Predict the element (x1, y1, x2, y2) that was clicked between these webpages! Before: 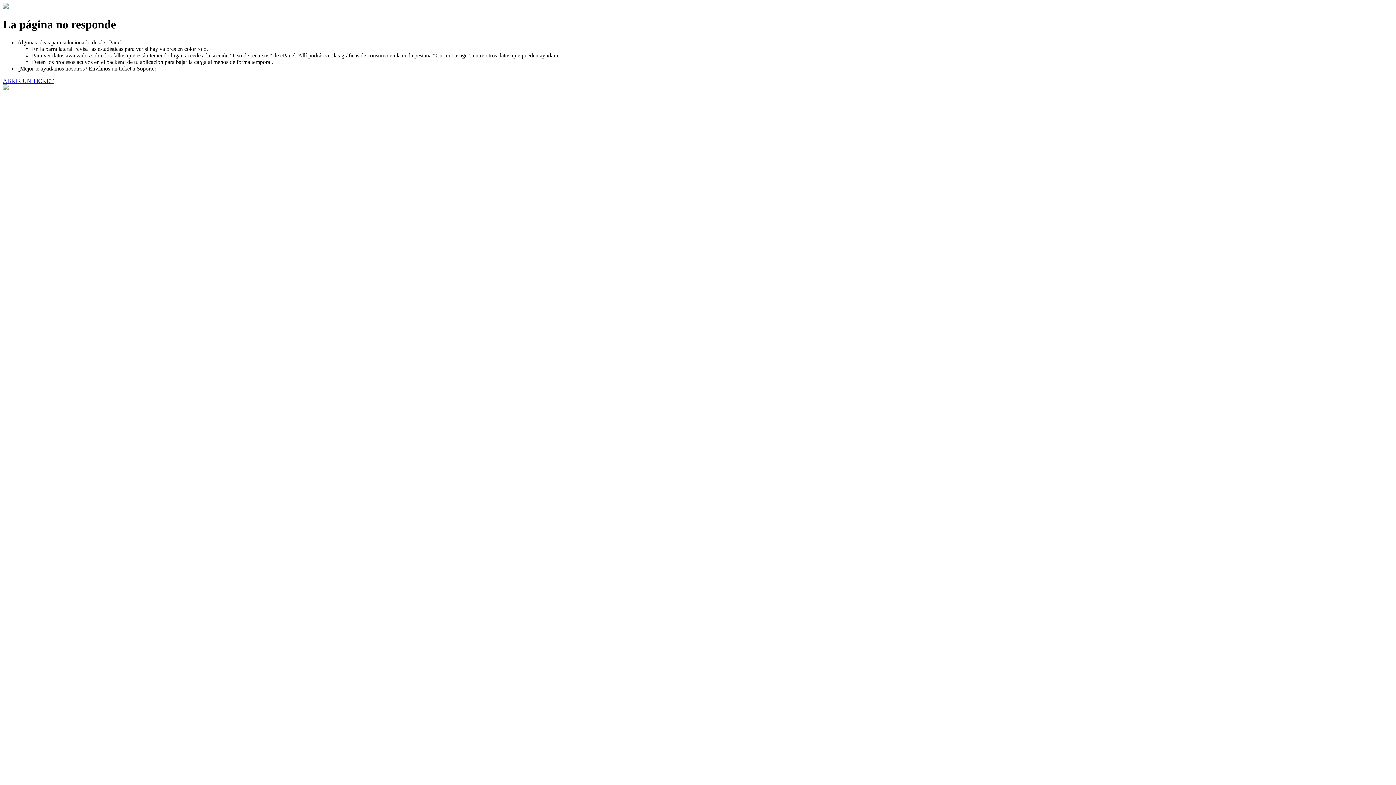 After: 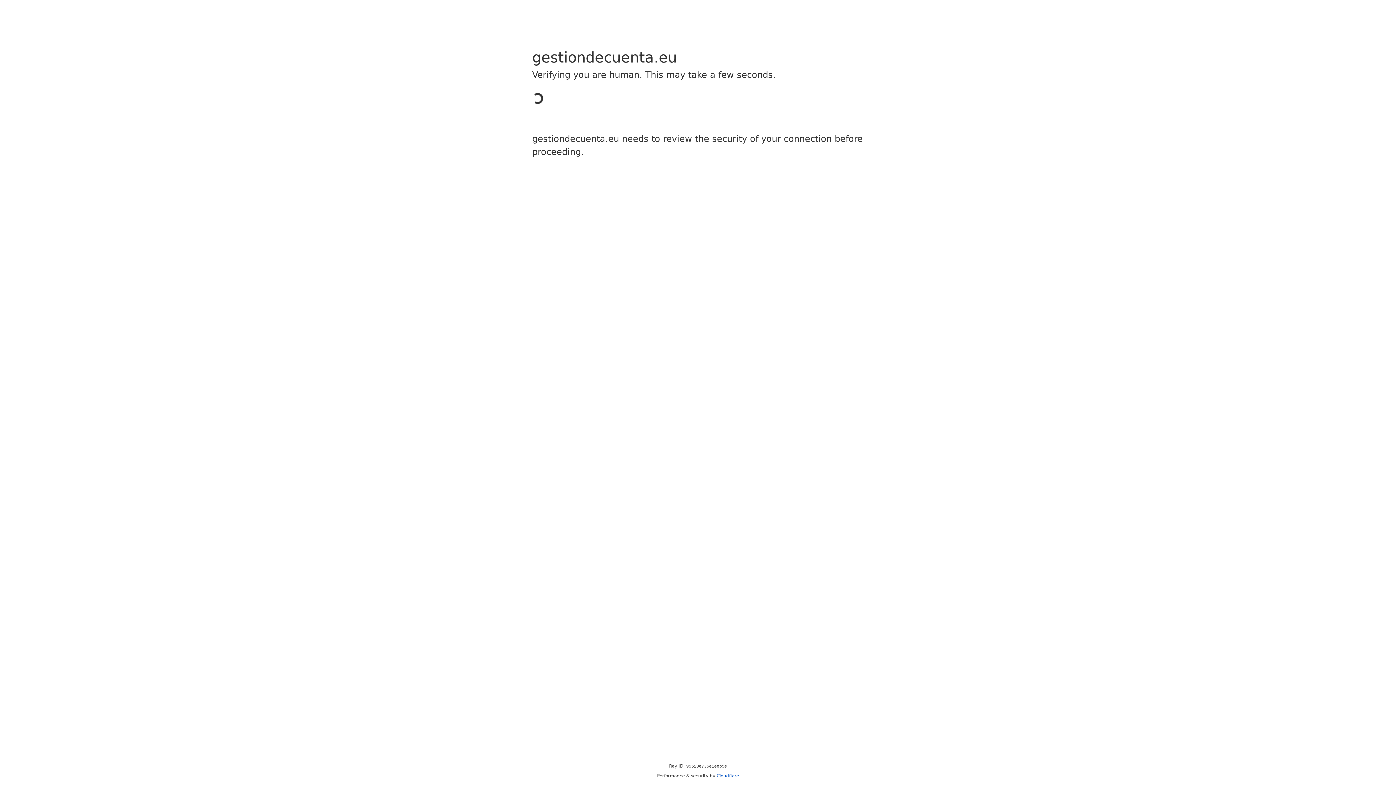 Action: label: ABRIR UN TICKET bbox: (2, 77, 53, 83)